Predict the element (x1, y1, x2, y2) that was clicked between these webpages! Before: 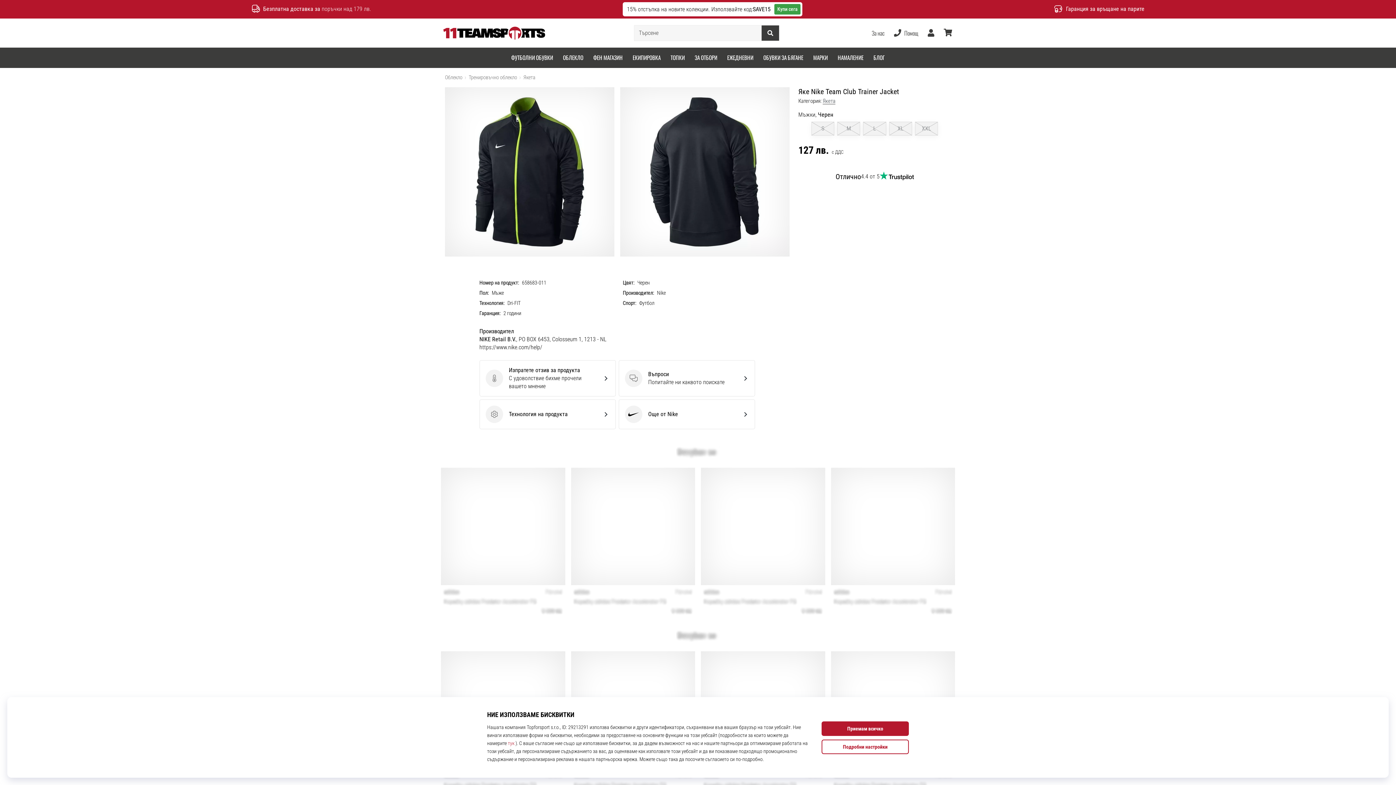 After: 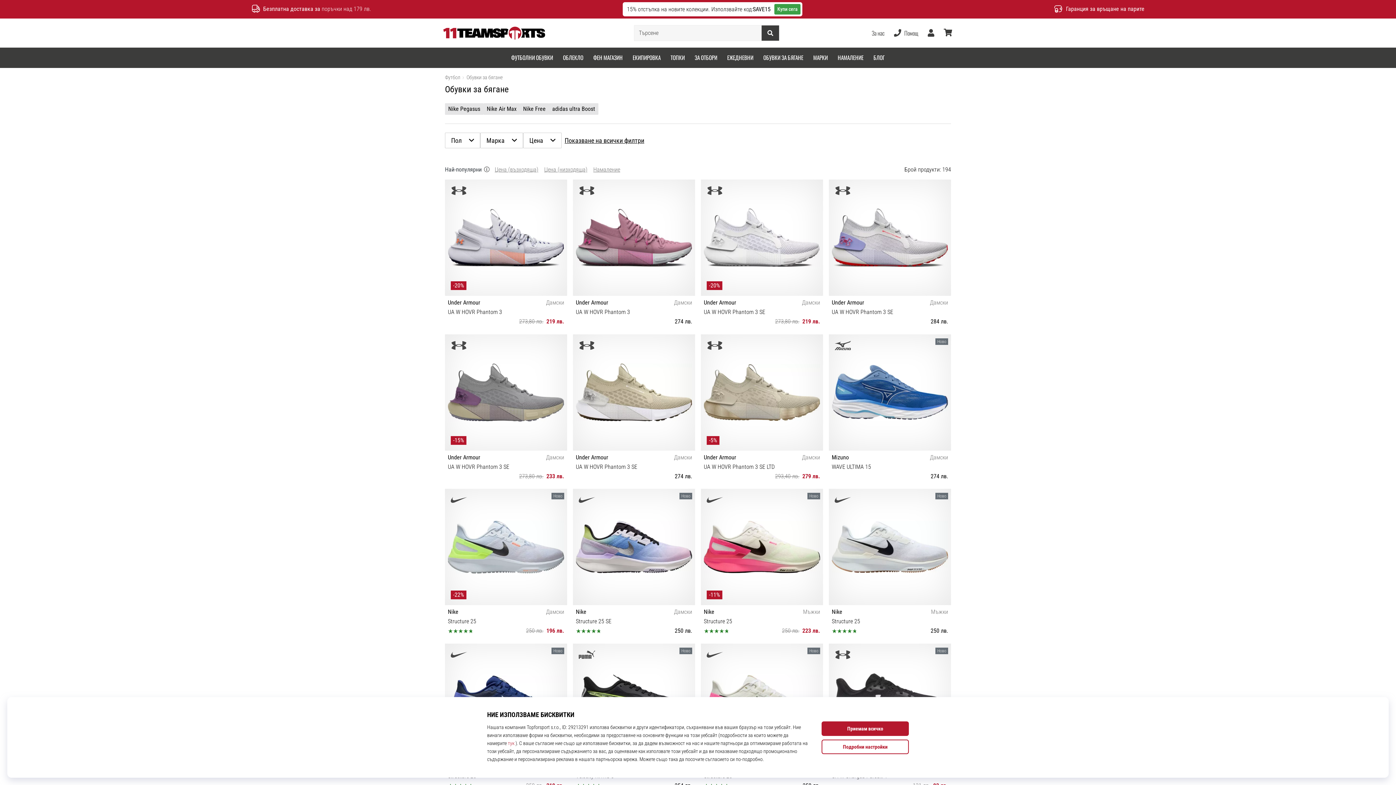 Action: label: ОБУВКИ ЗА БЯГАНЕ bbox: (758, 47, 808, 67)